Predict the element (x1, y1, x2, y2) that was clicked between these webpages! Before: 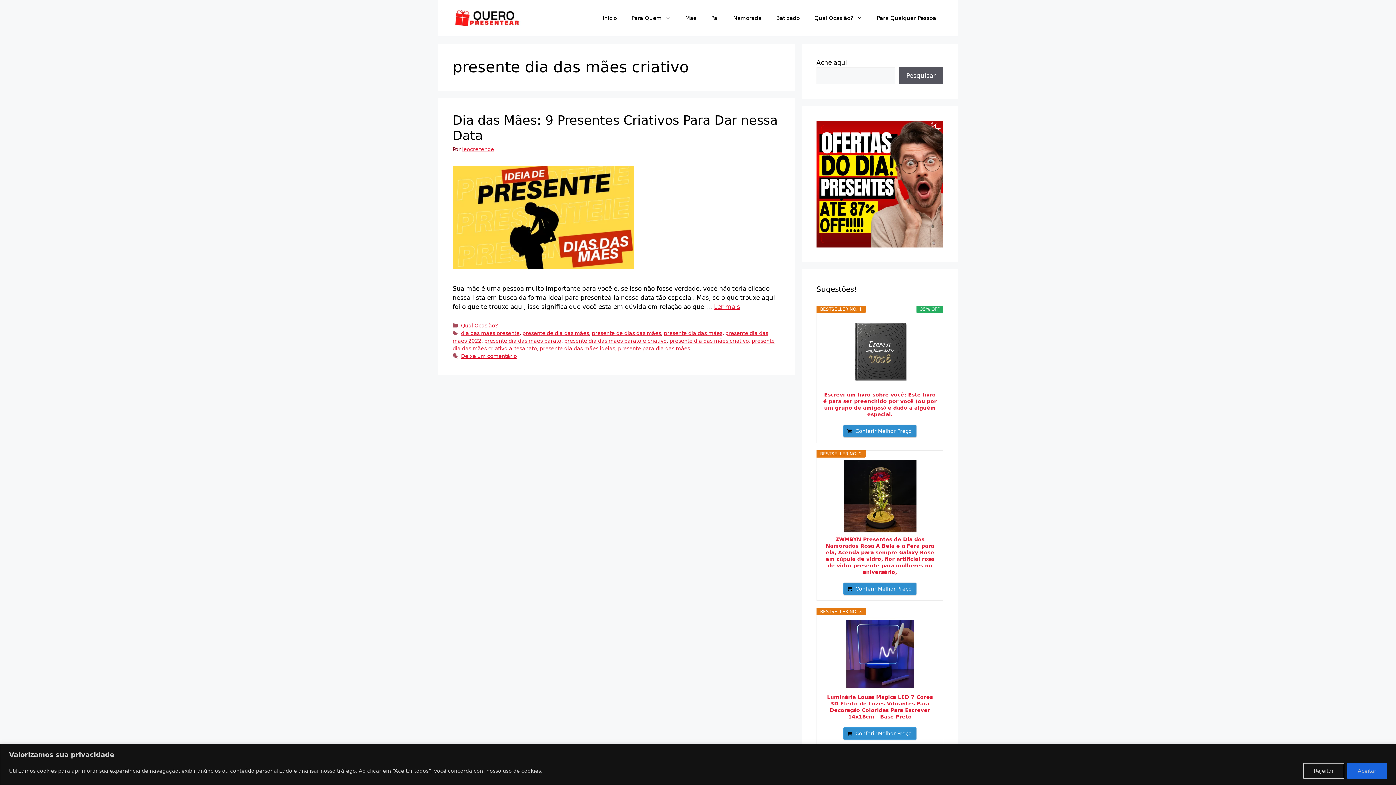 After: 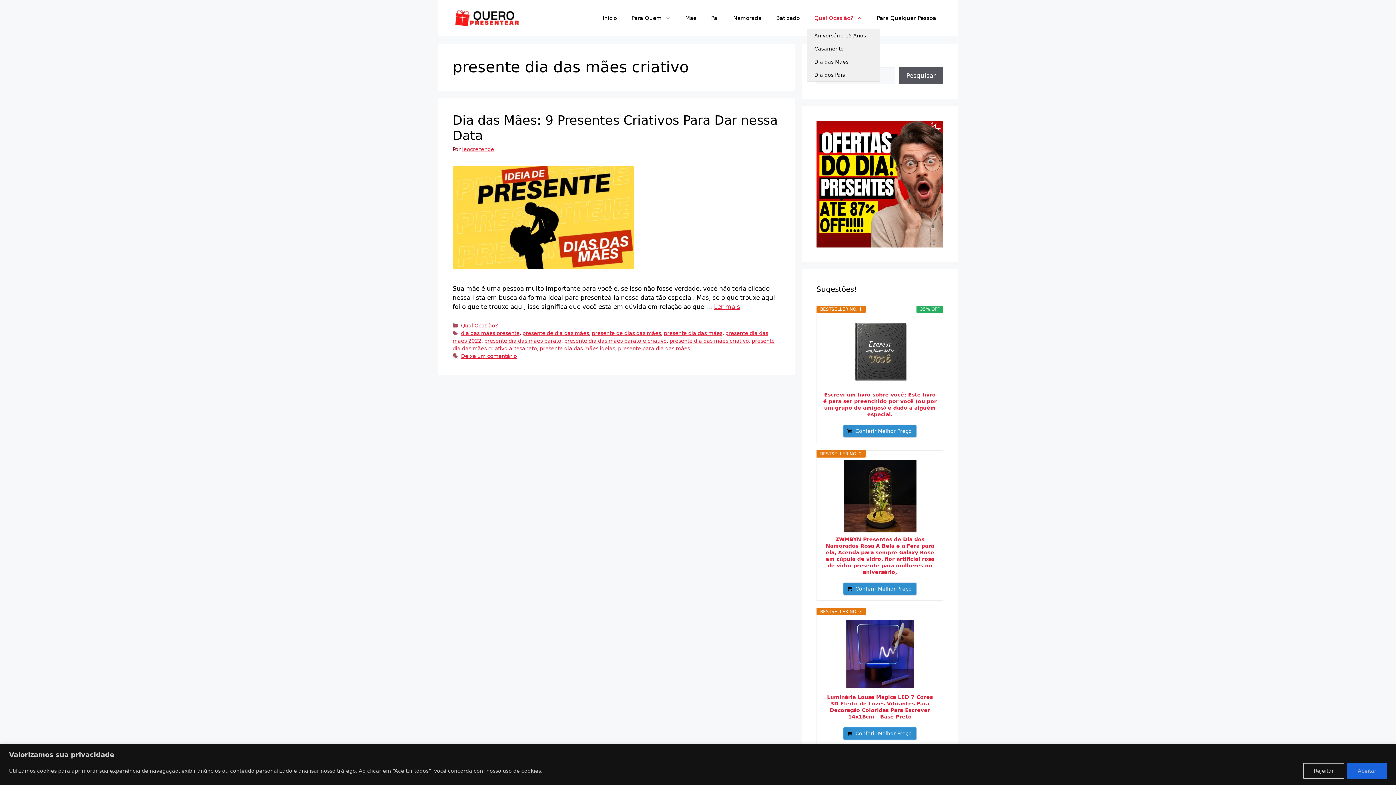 Action: bbox: (807, 7, 869, 29) label: Qual Ocasião?